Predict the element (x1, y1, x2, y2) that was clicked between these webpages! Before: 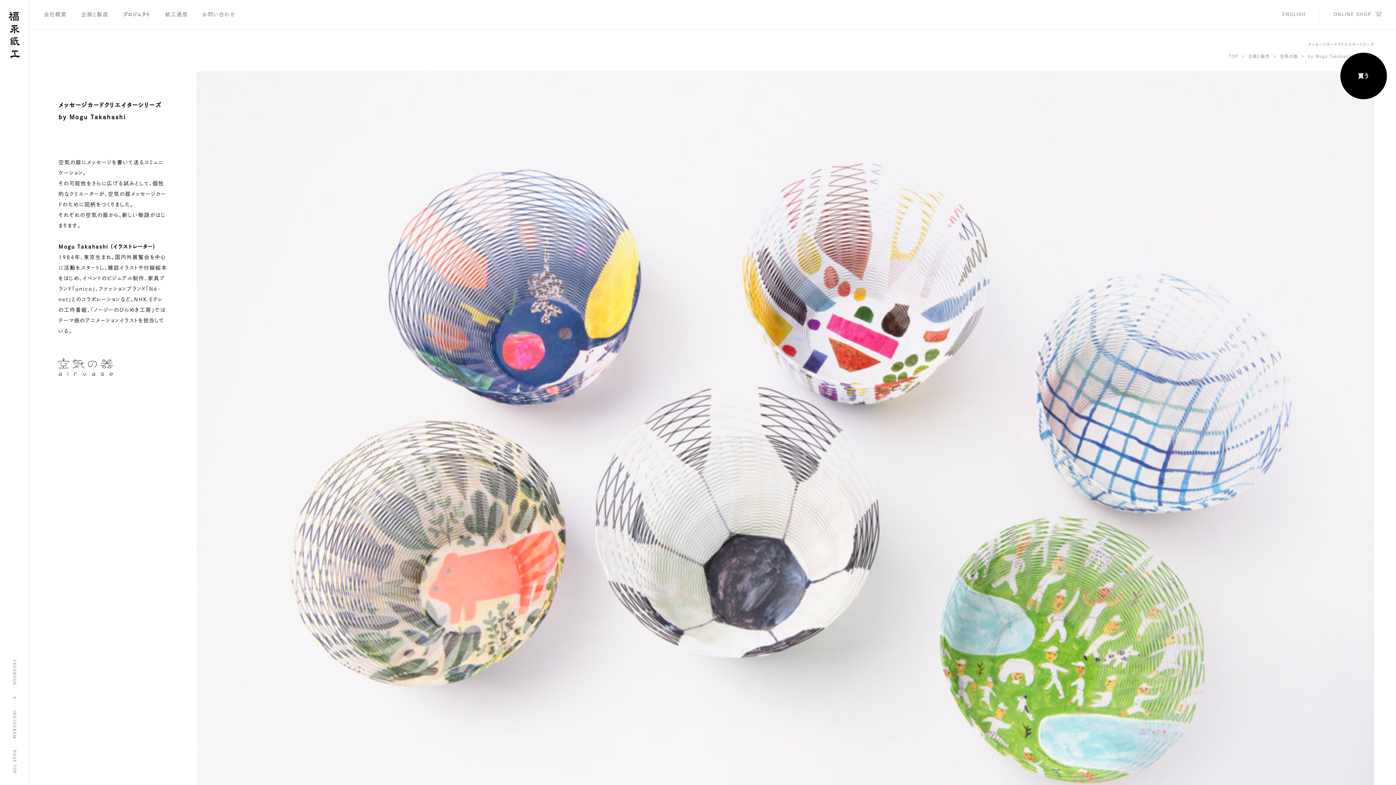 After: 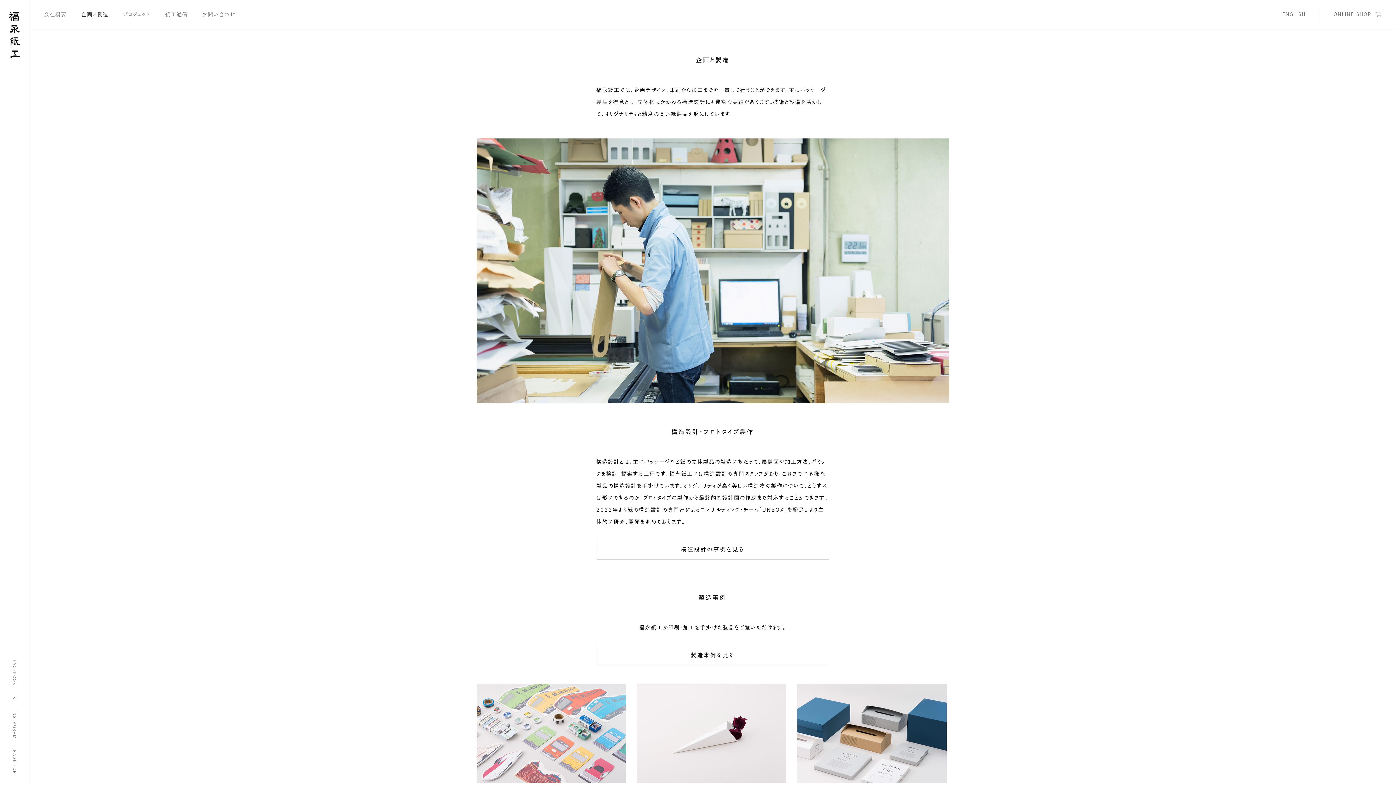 Action: bbox: (81, 0, 108, 29) label: 企画と製造